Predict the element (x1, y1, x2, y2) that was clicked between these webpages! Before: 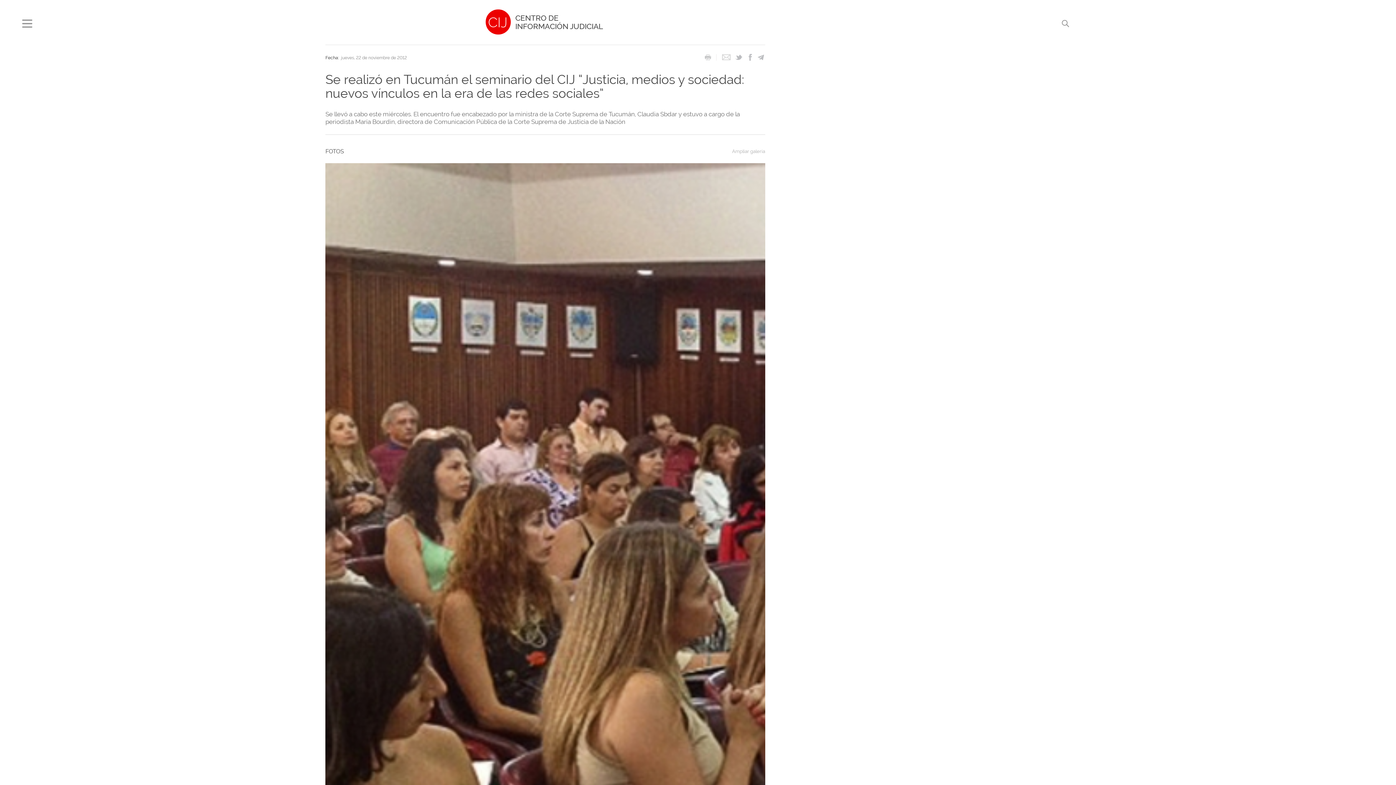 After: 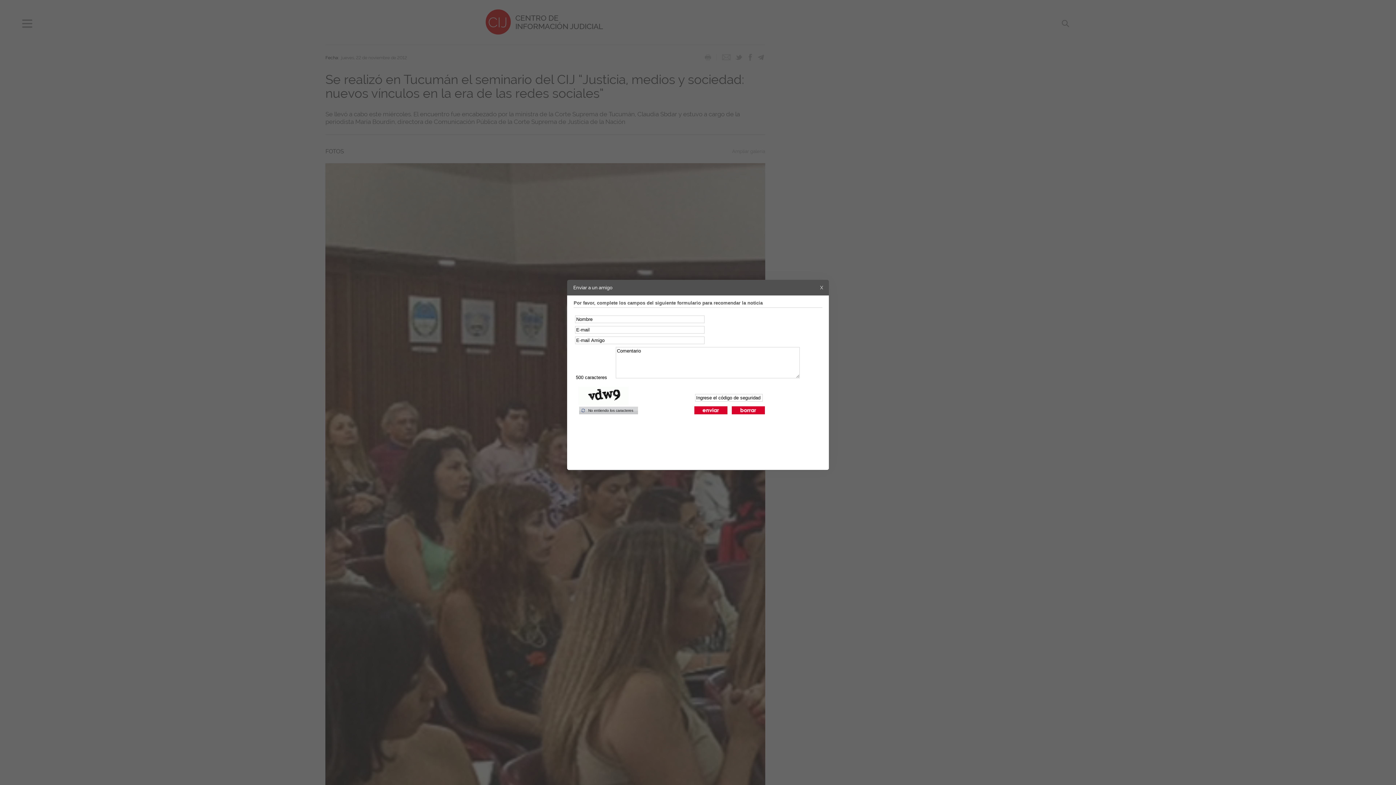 Action: bbox: (722, 57, 730, 62)